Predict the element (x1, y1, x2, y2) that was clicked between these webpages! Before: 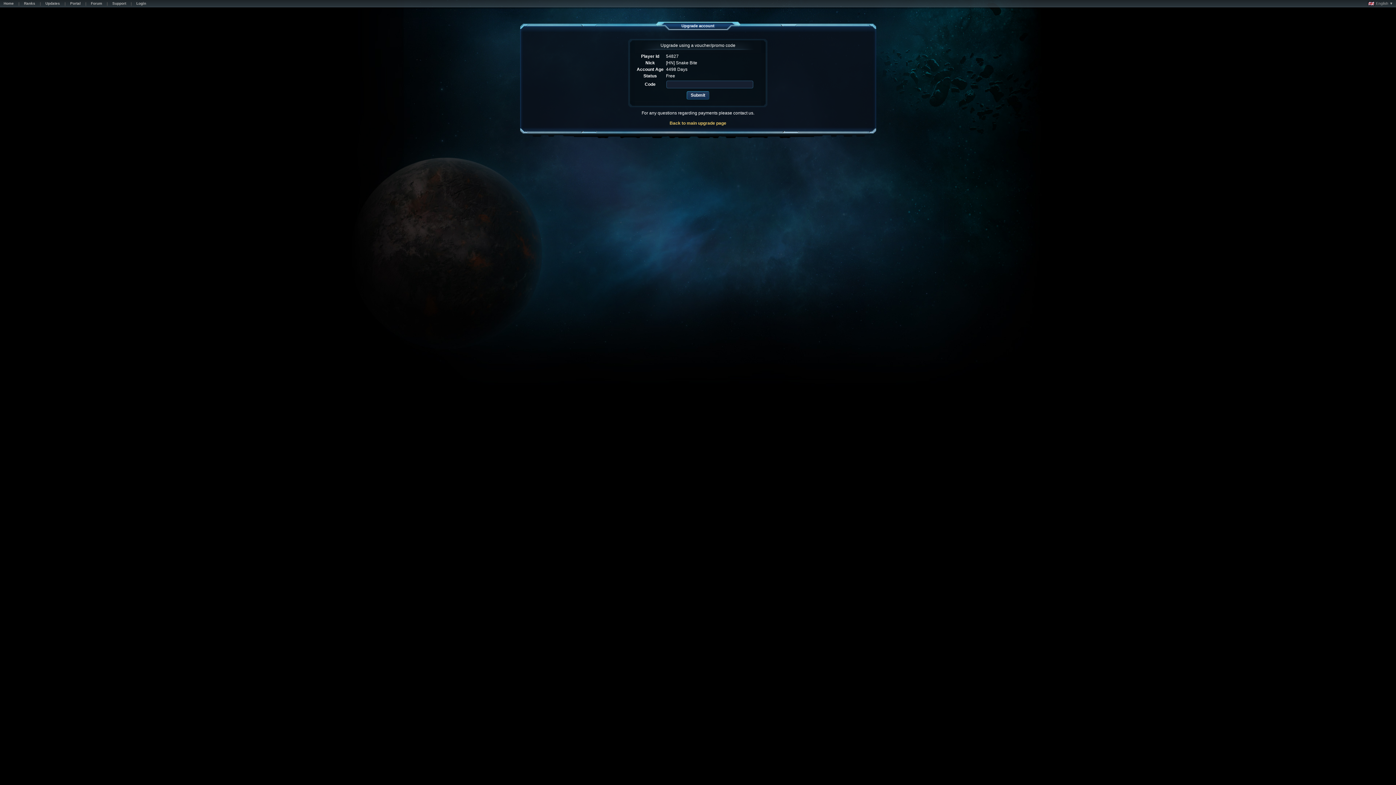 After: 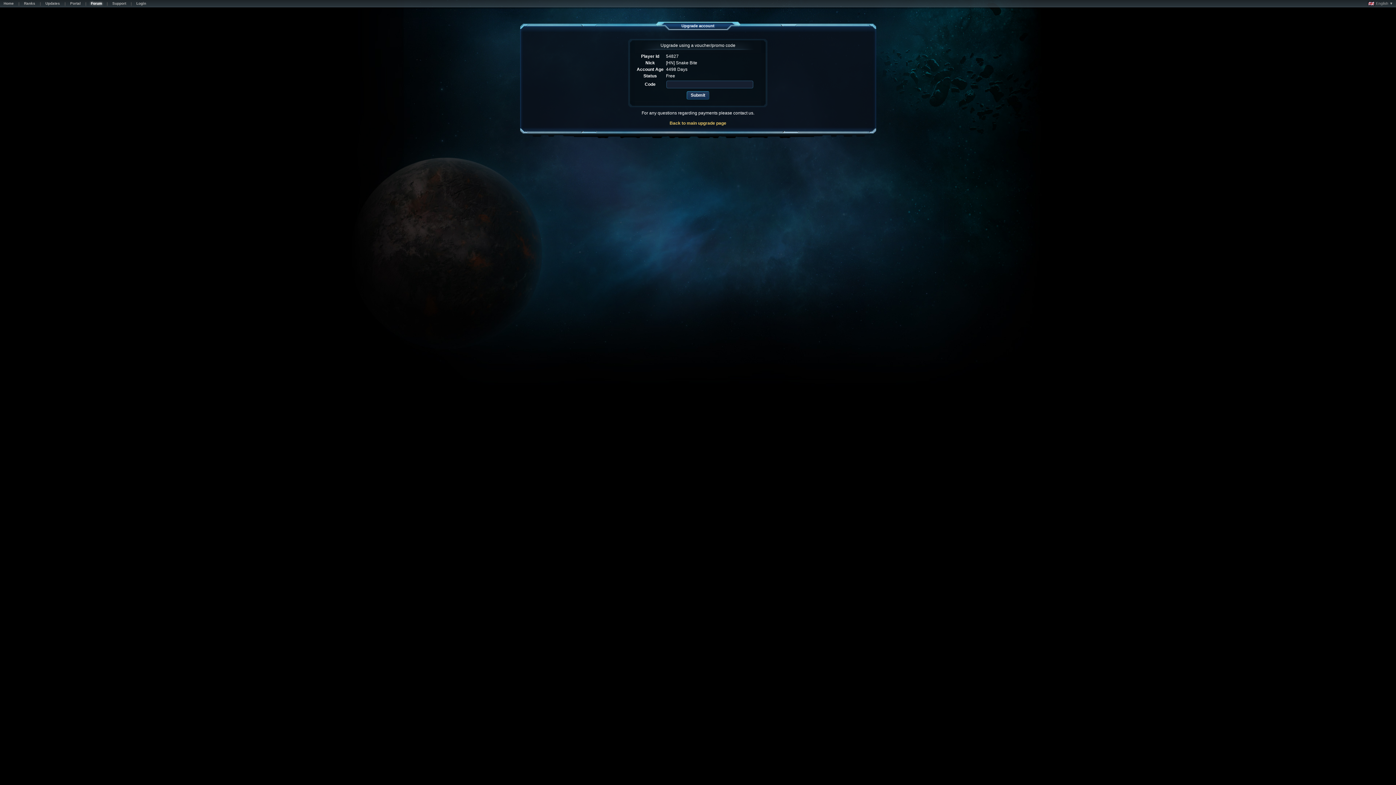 Action: bbox: (87, 1, 105, 7) label: Forum